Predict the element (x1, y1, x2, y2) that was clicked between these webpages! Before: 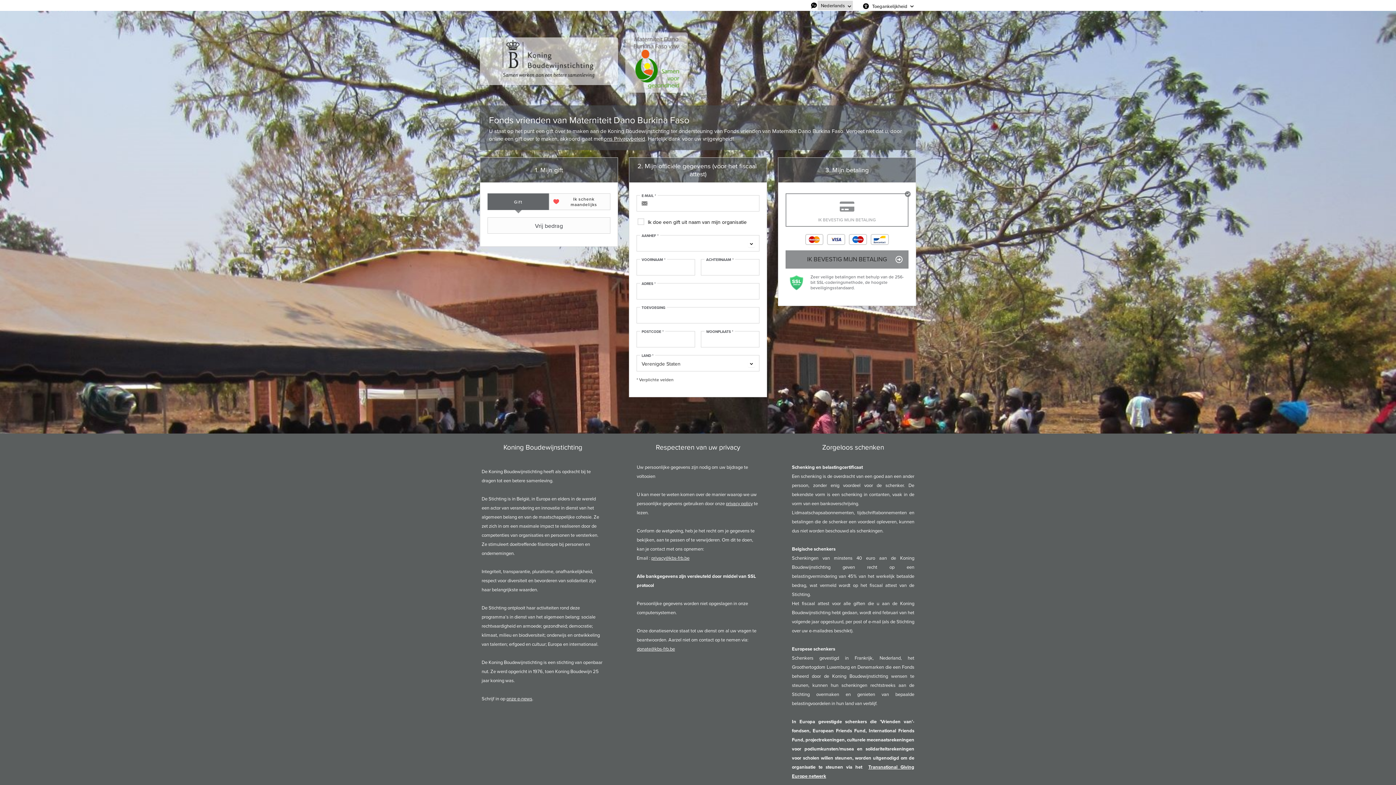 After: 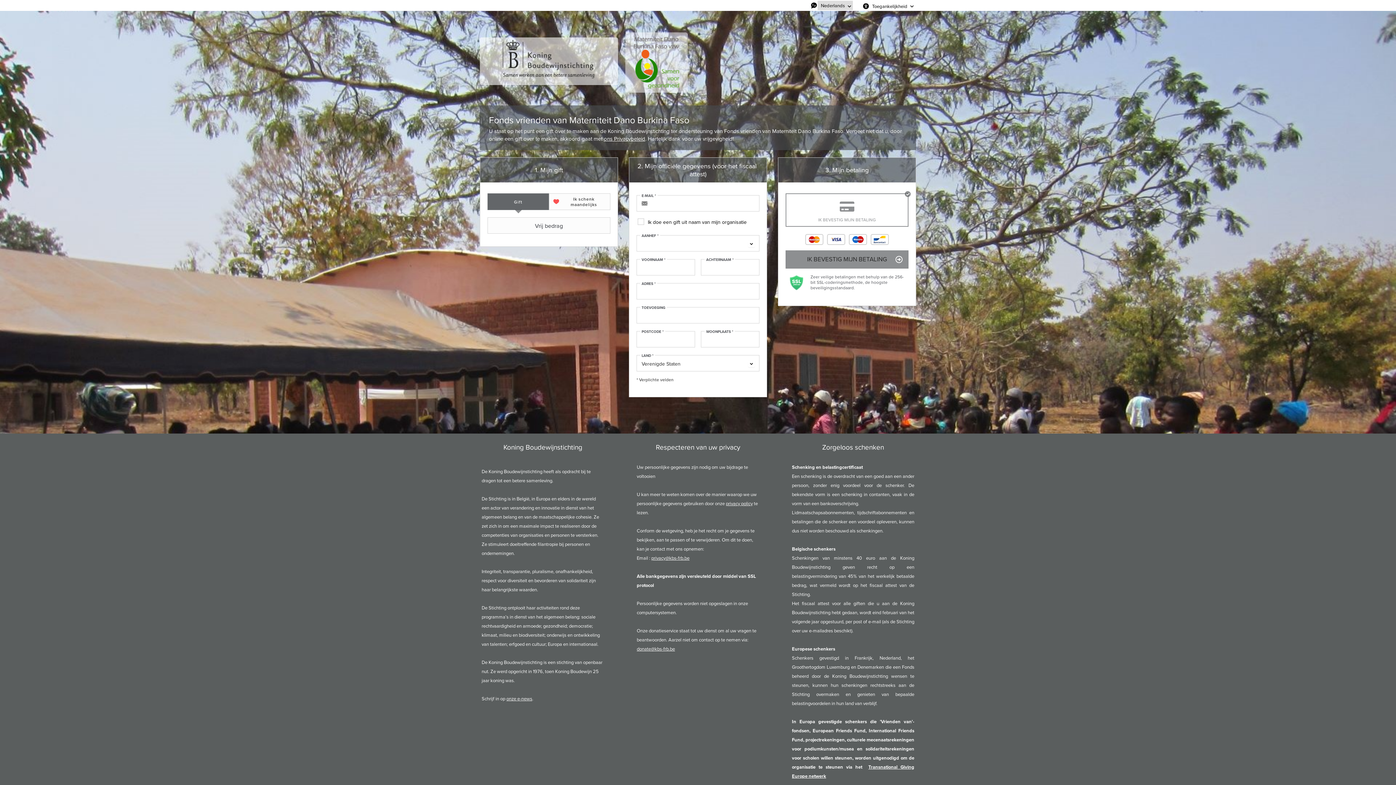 Action: label: ons Privacybeleid bbox: (604, 134, 645, 142)